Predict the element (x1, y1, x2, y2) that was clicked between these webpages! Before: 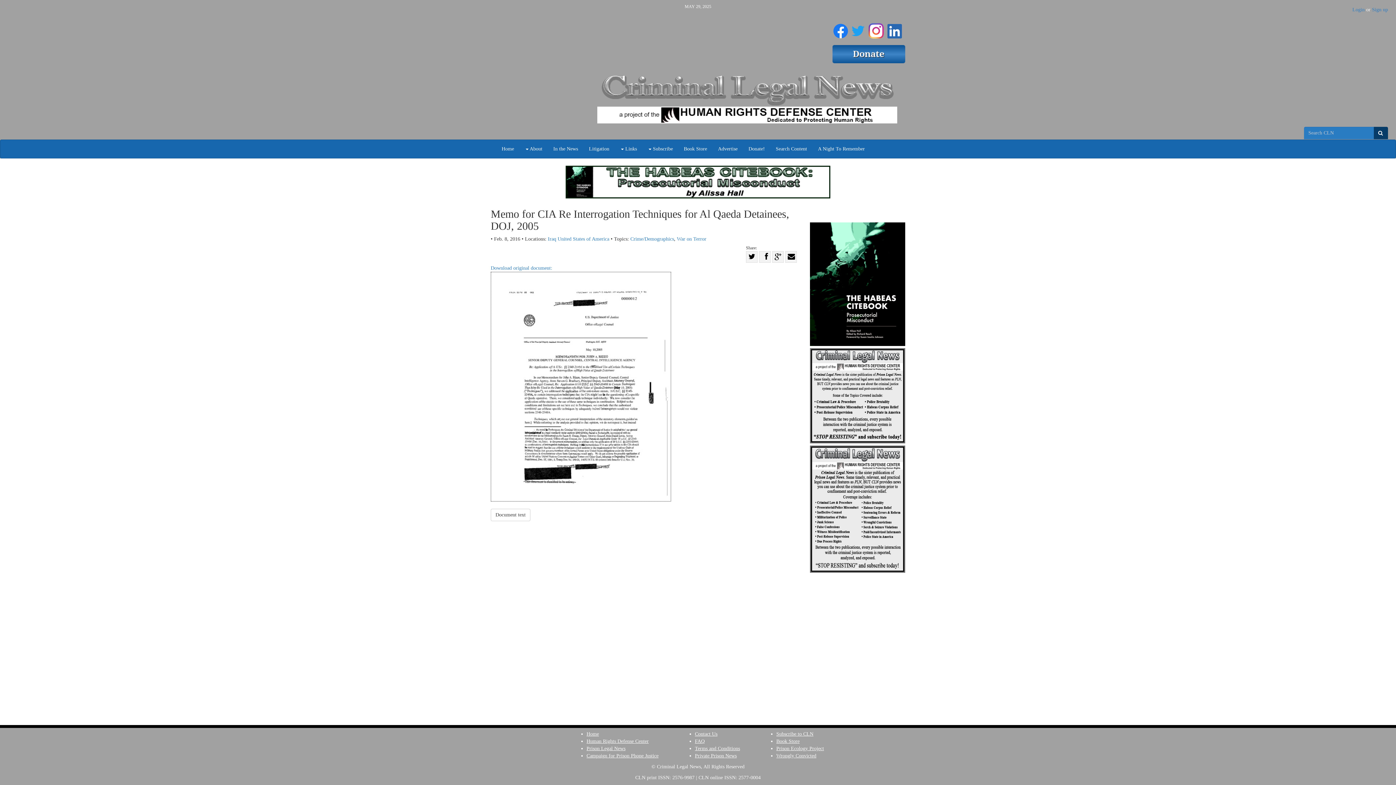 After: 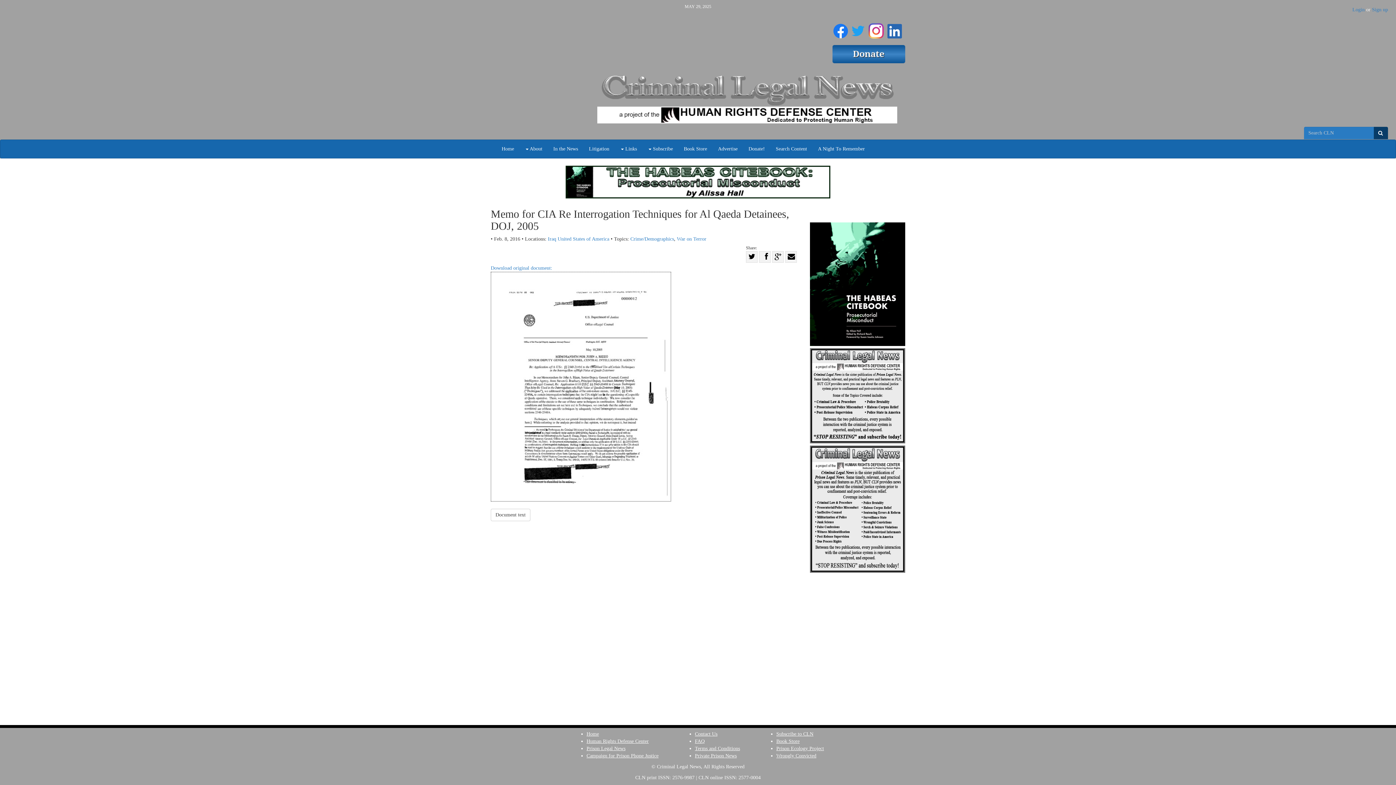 Action: label: Private Prison News bbox: (695, 753, 736, 758)